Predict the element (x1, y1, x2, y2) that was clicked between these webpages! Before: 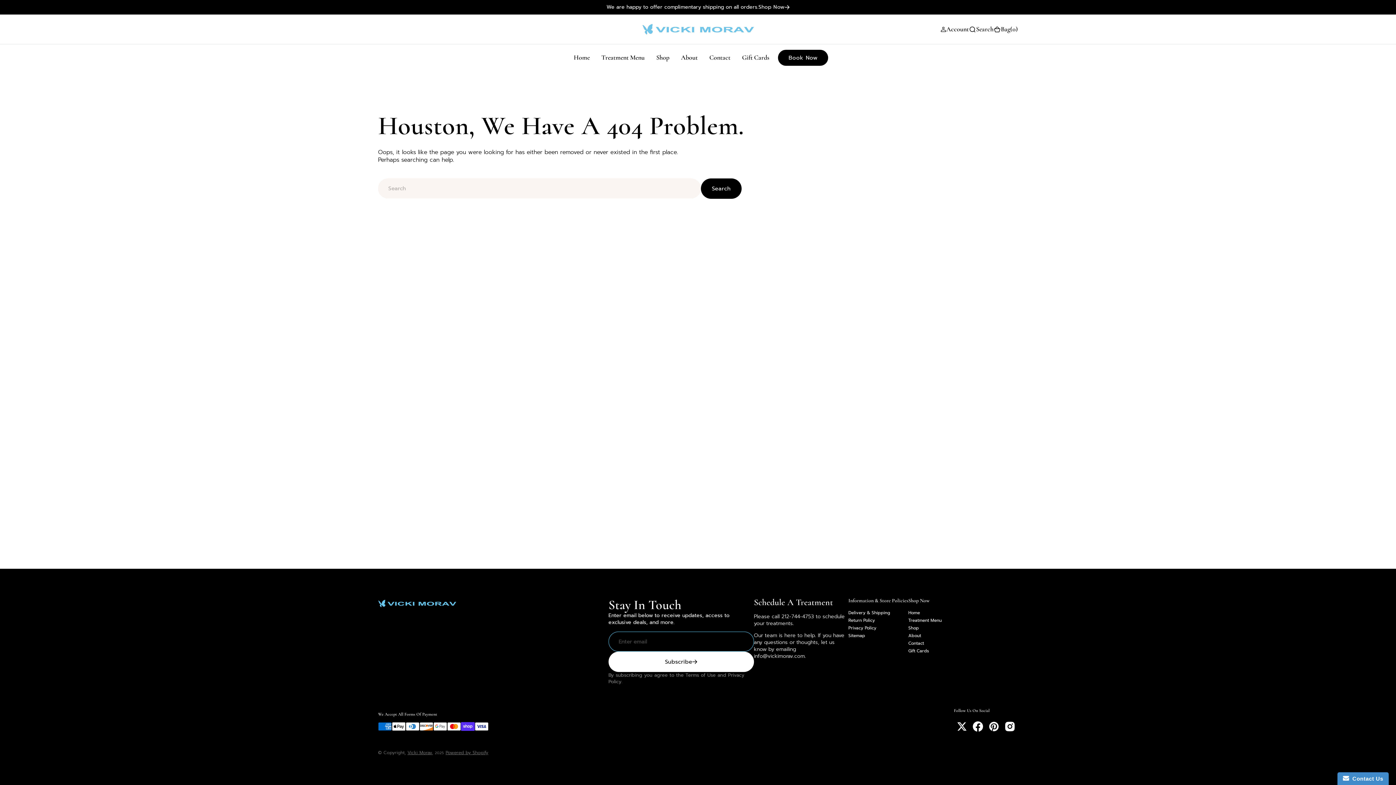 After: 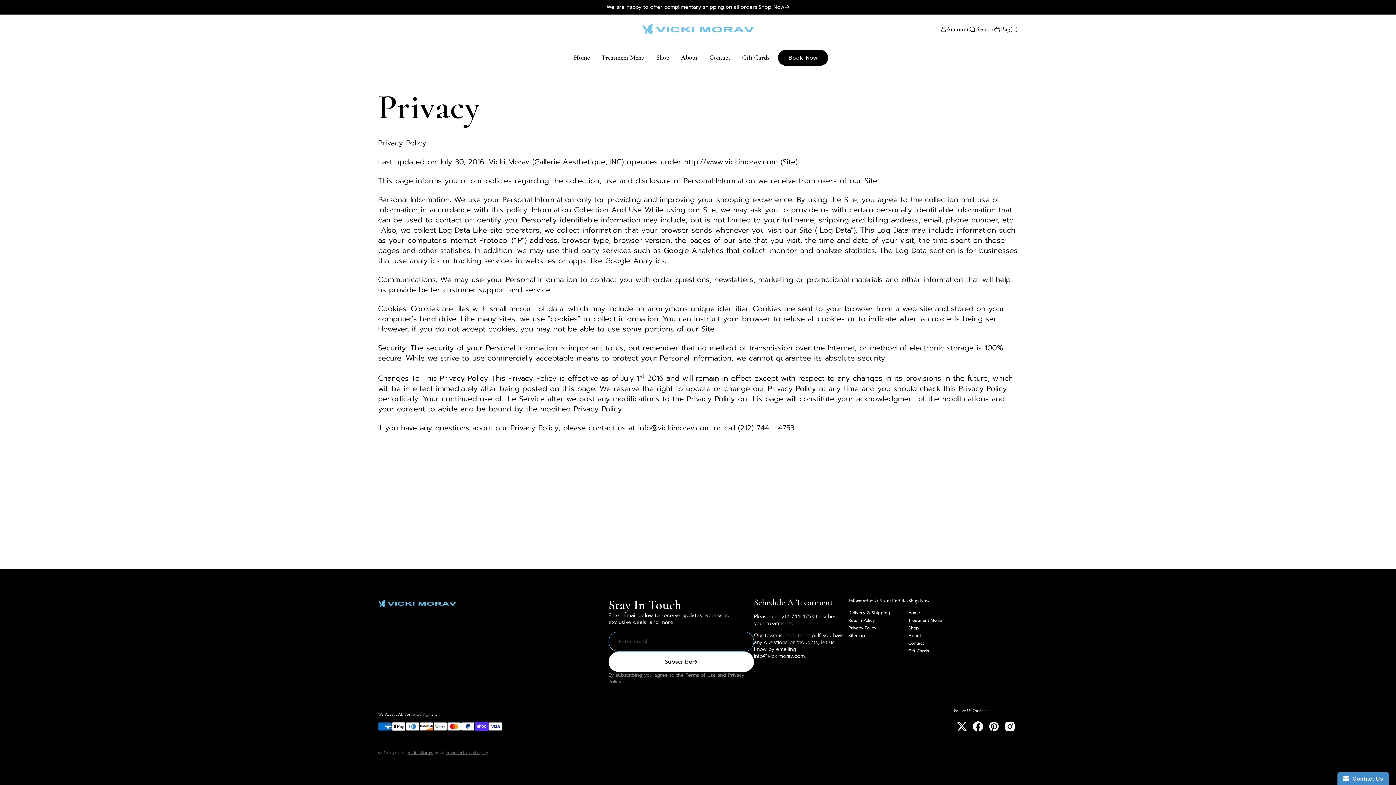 Action: label: Privacy Policy bbox: (848, 625, 876, 632)